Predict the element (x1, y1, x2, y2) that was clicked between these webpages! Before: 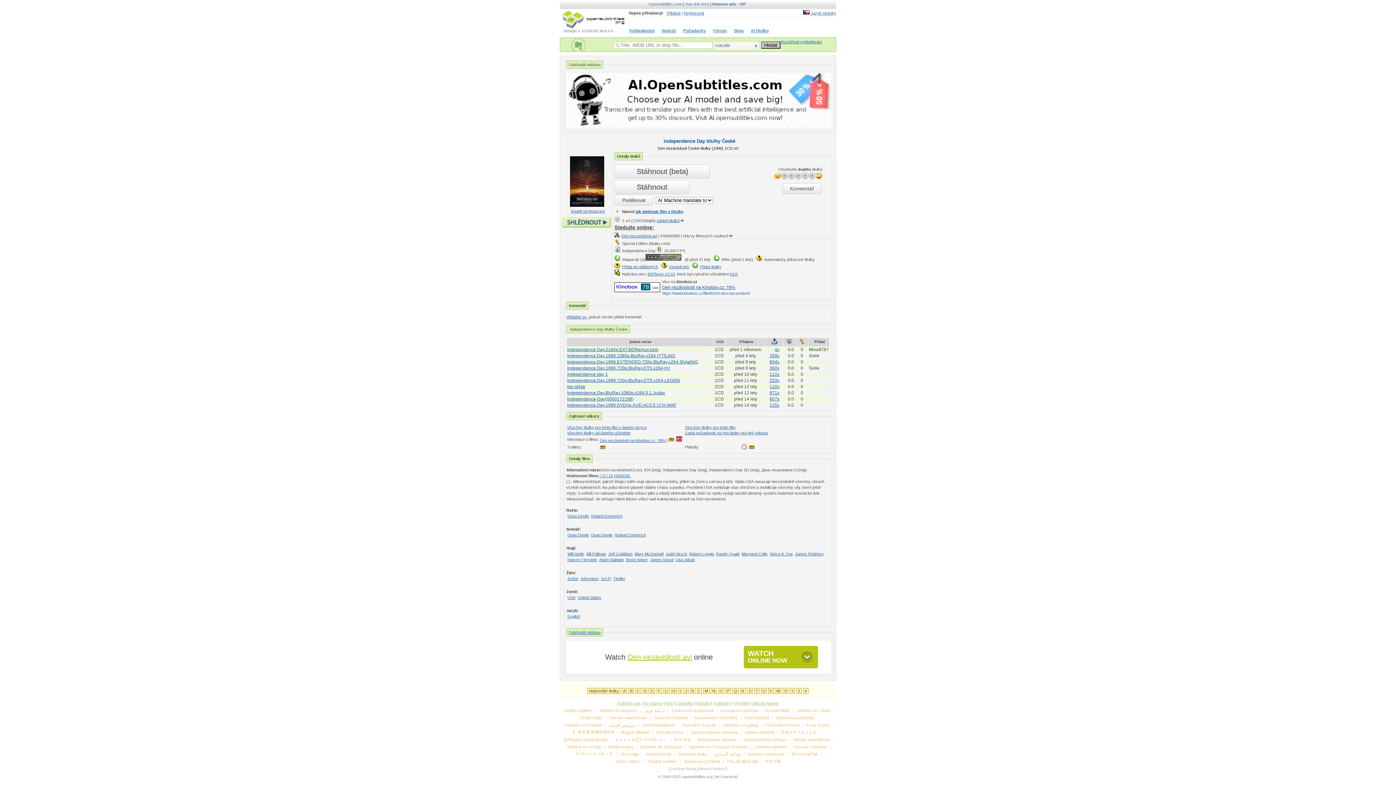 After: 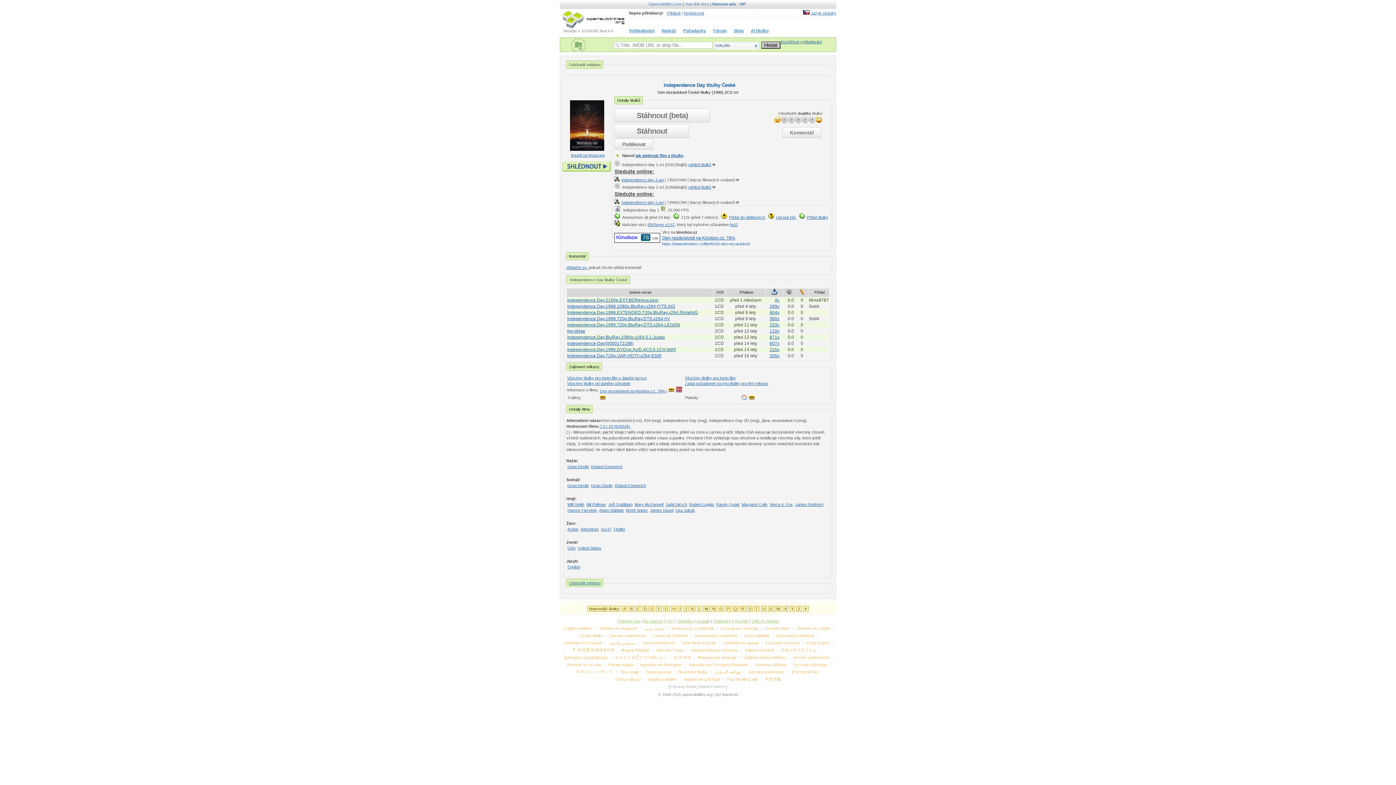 Action: label: Independence day 1 bbox: (567, 372, 608, 377)